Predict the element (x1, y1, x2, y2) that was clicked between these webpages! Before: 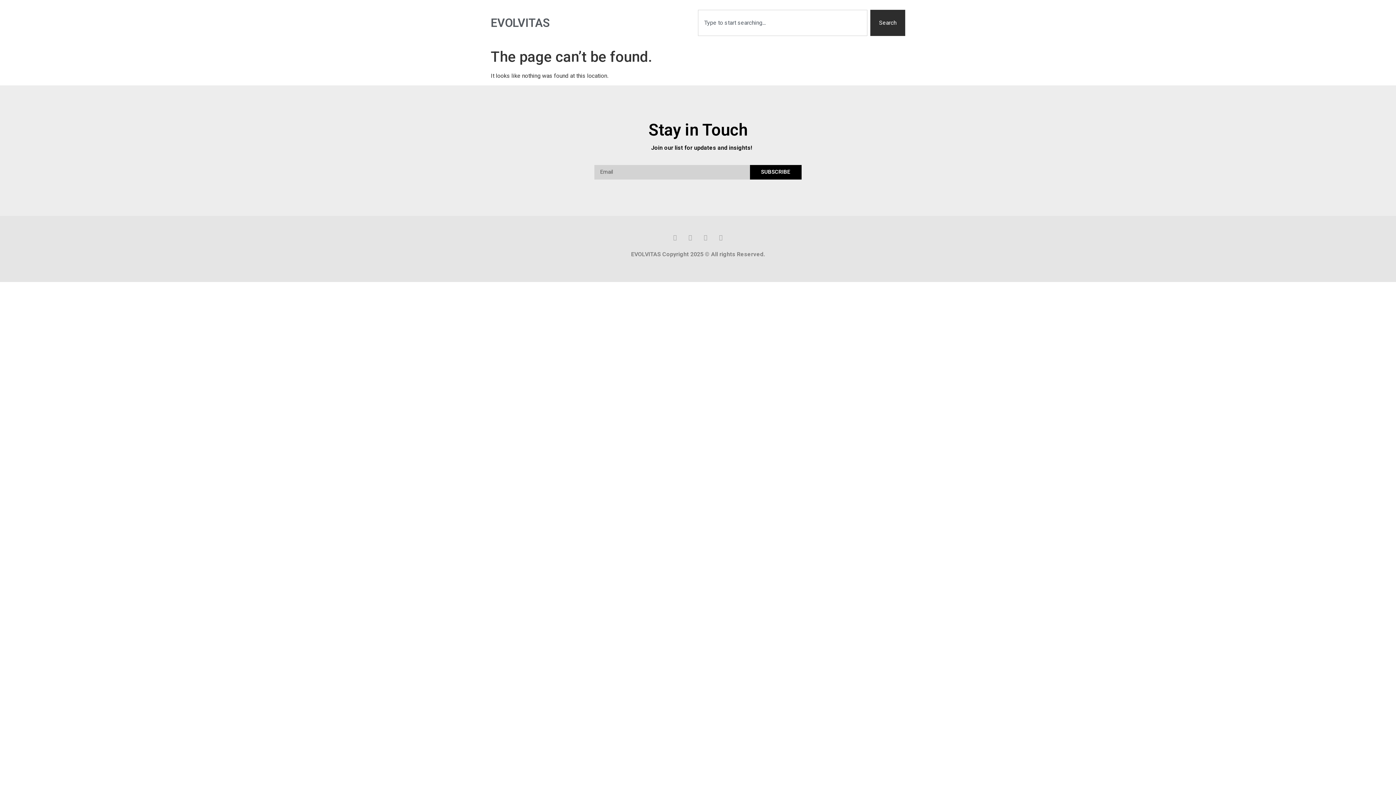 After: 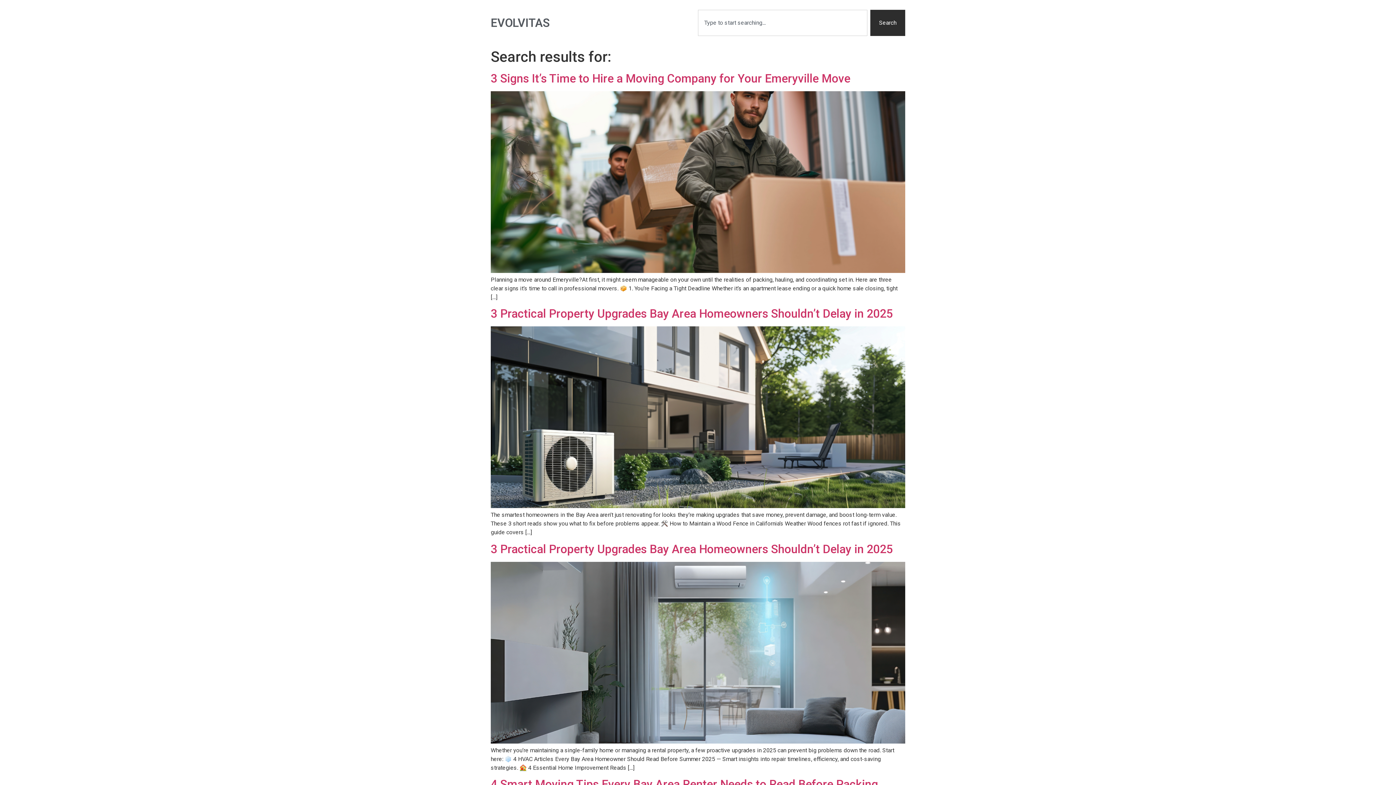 Action: label: Search bbox: (870, 9, 905, 35)